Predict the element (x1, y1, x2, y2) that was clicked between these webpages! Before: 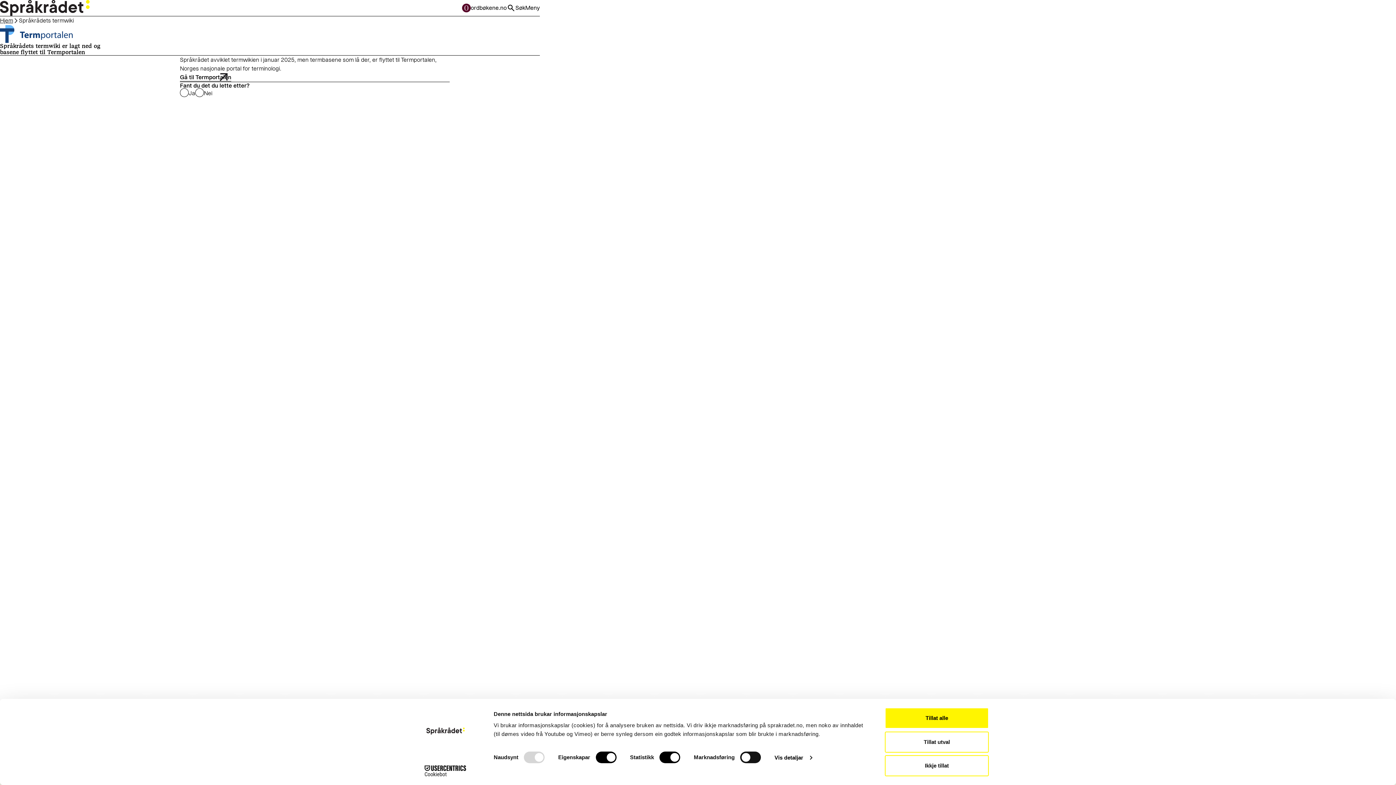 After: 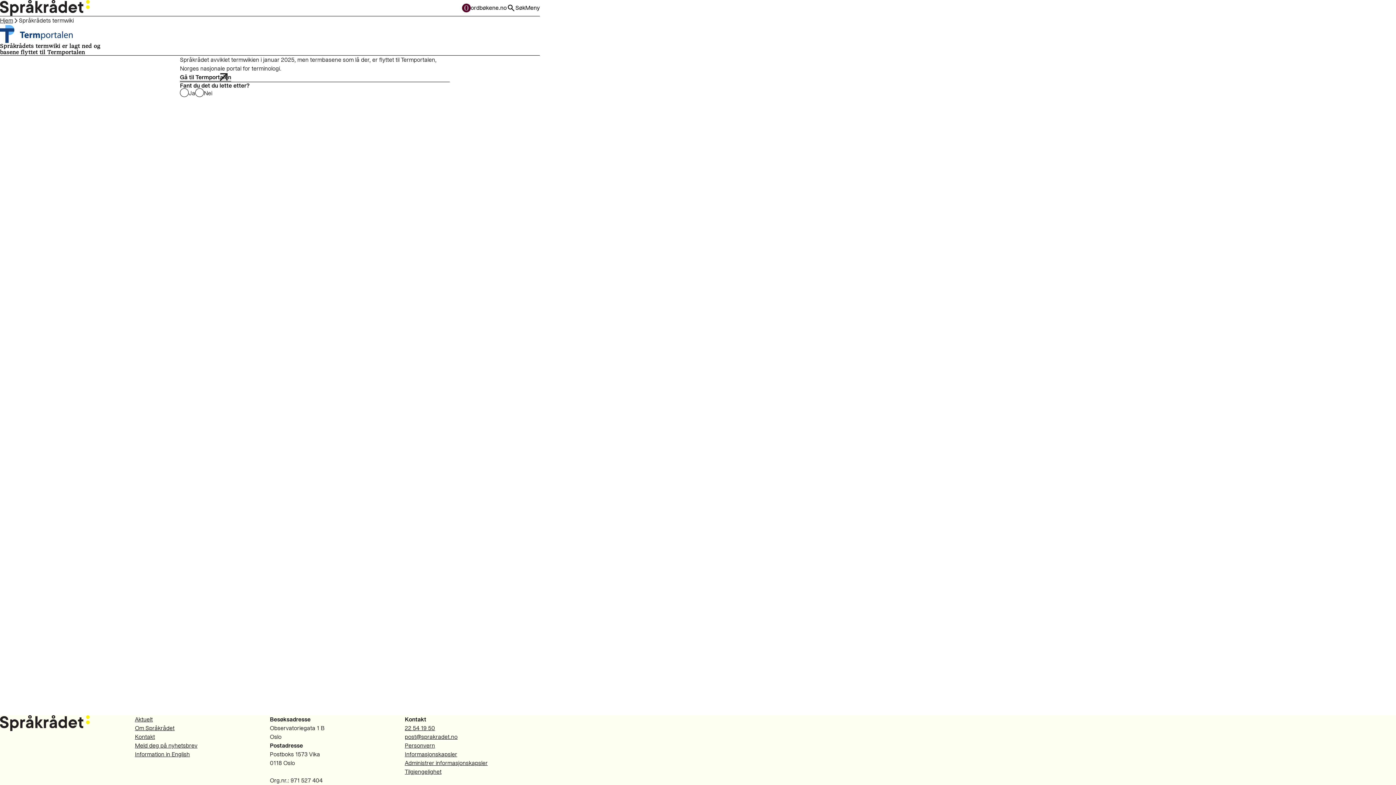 Action: bbox: (885, 755, 989, 776) label: Ikkje tillat